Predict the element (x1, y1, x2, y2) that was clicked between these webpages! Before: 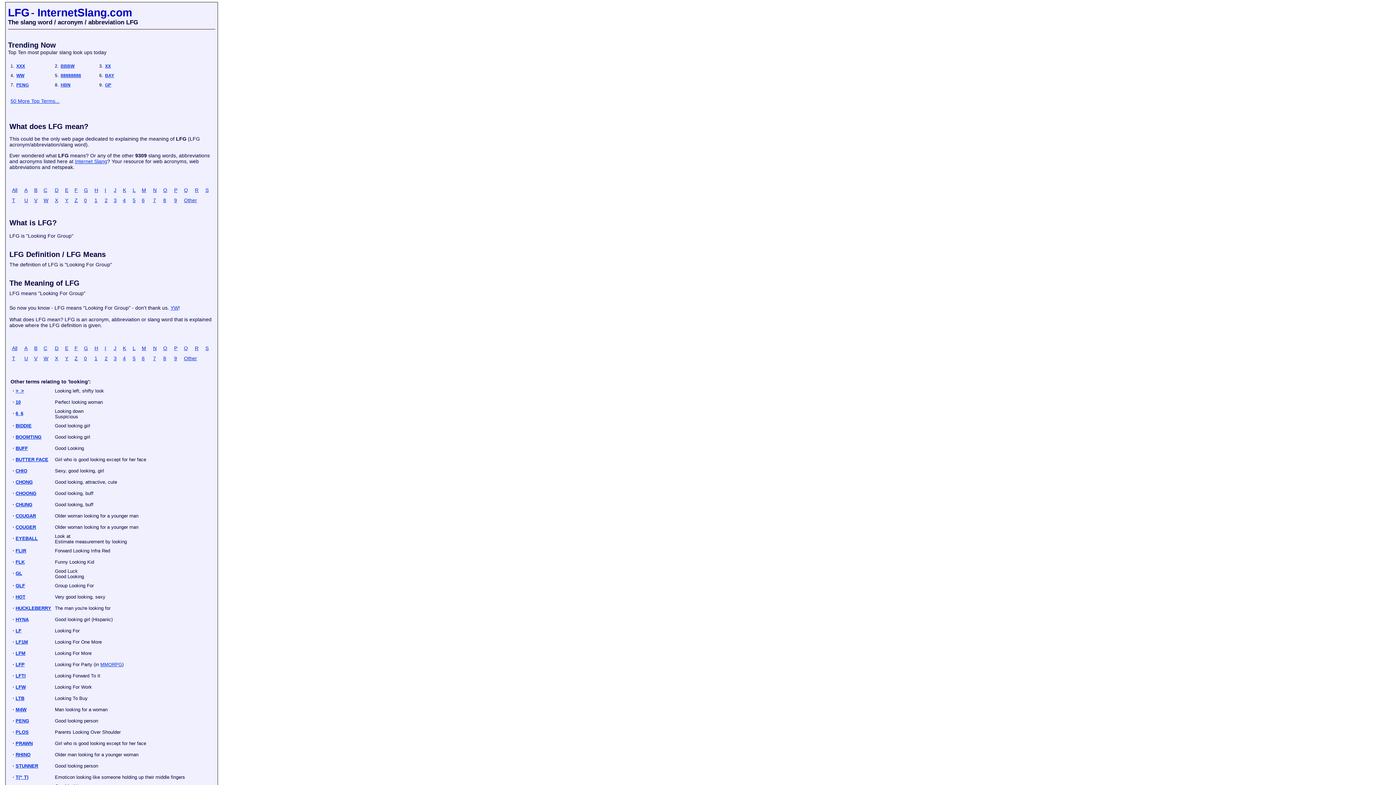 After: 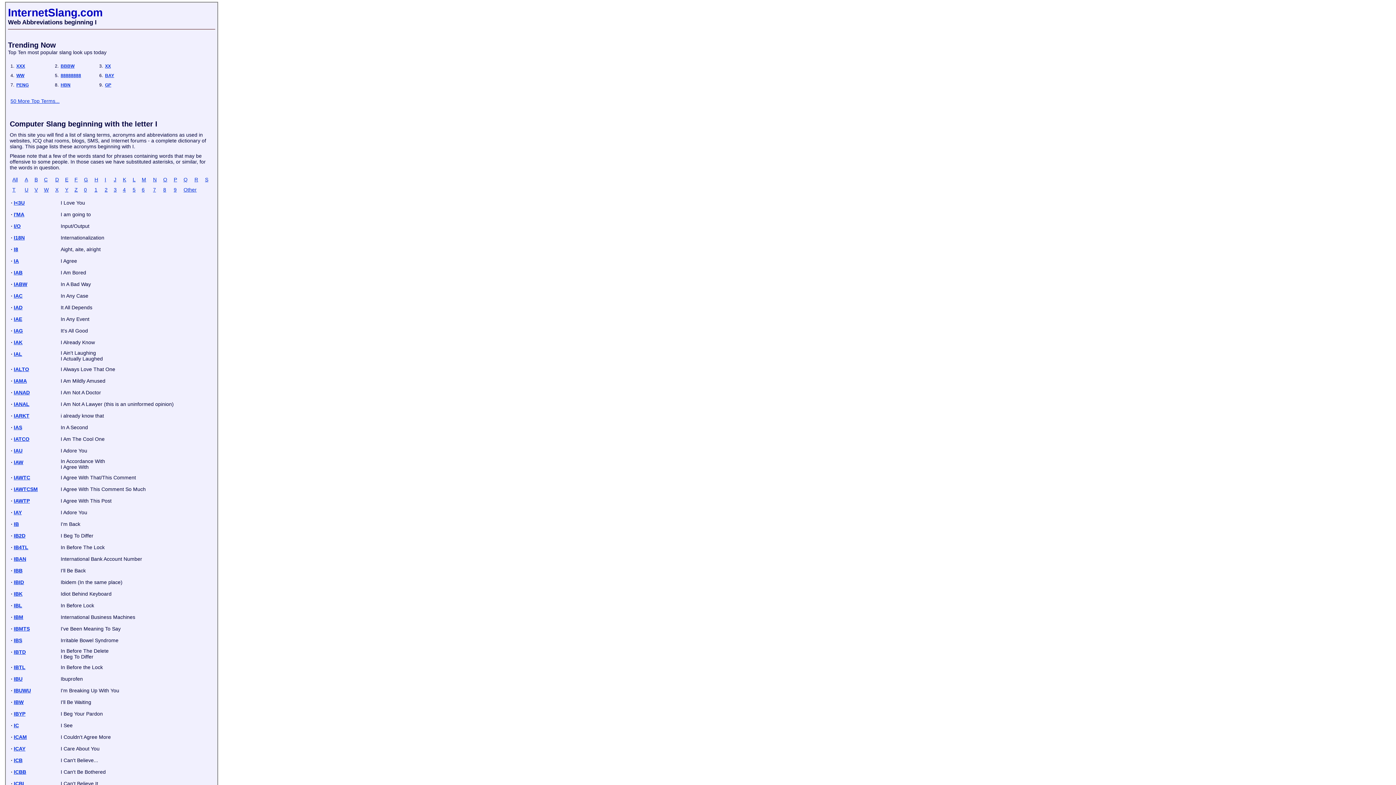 Action: label: I bbox: (104, 345, 106, 351)